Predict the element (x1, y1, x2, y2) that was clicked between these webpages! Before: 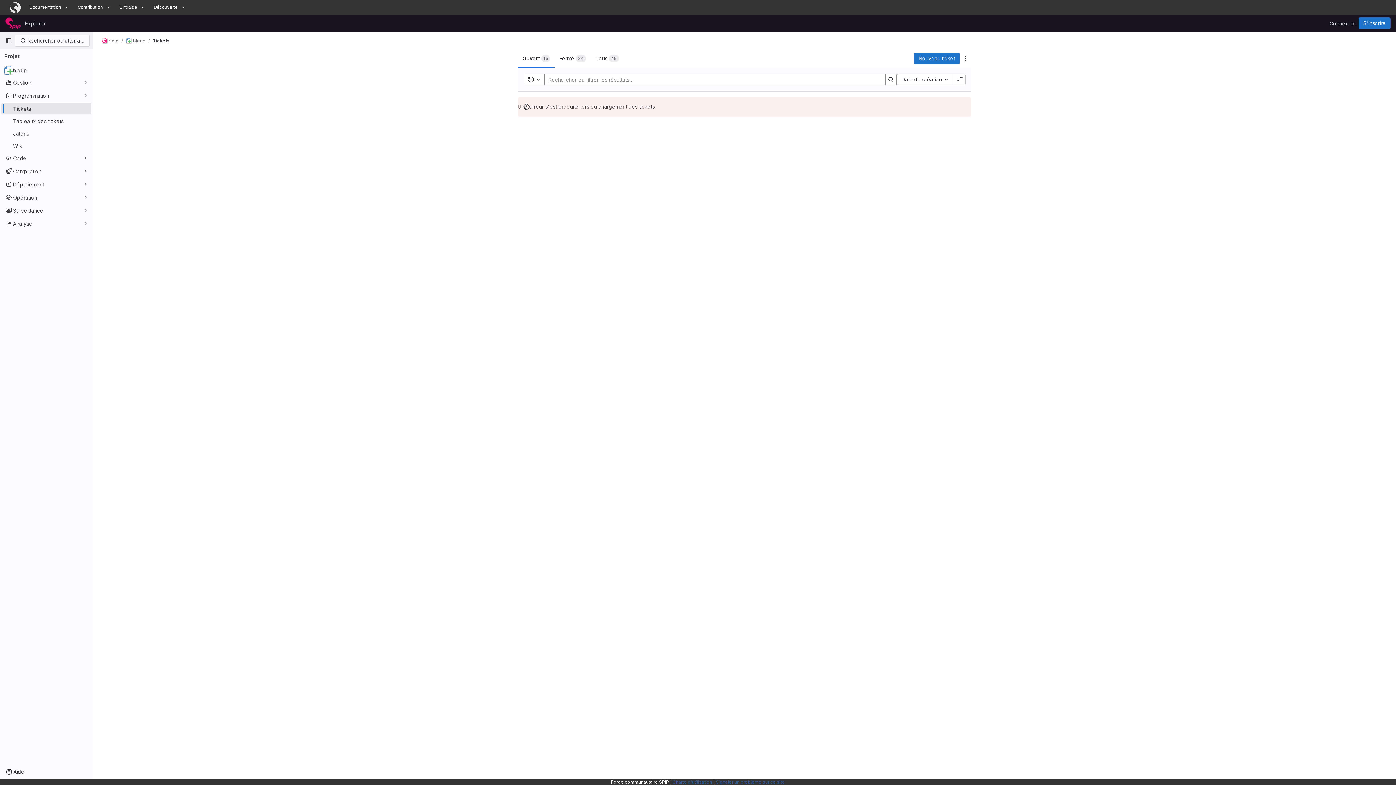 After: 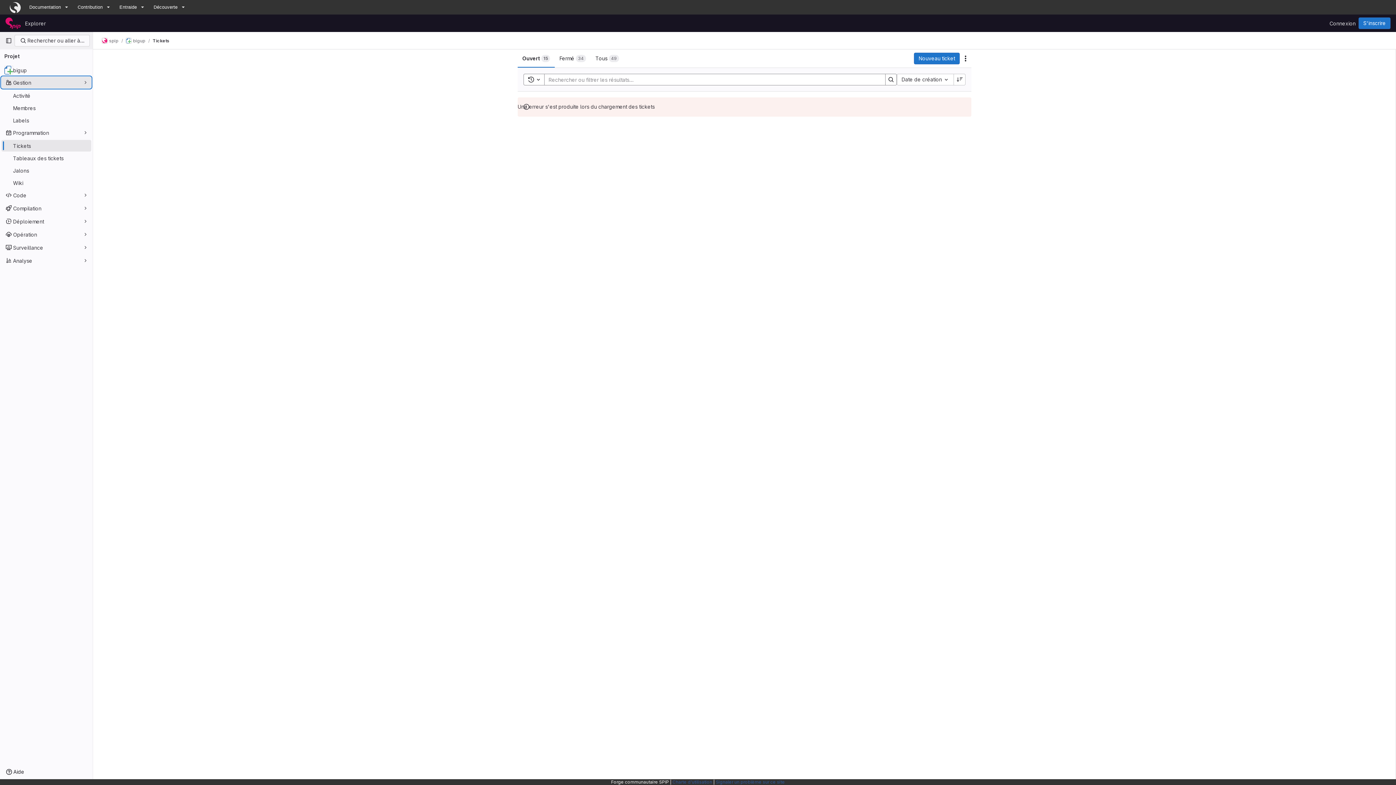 Action: label: Gestion bbox: (1, 76, 91, 88)